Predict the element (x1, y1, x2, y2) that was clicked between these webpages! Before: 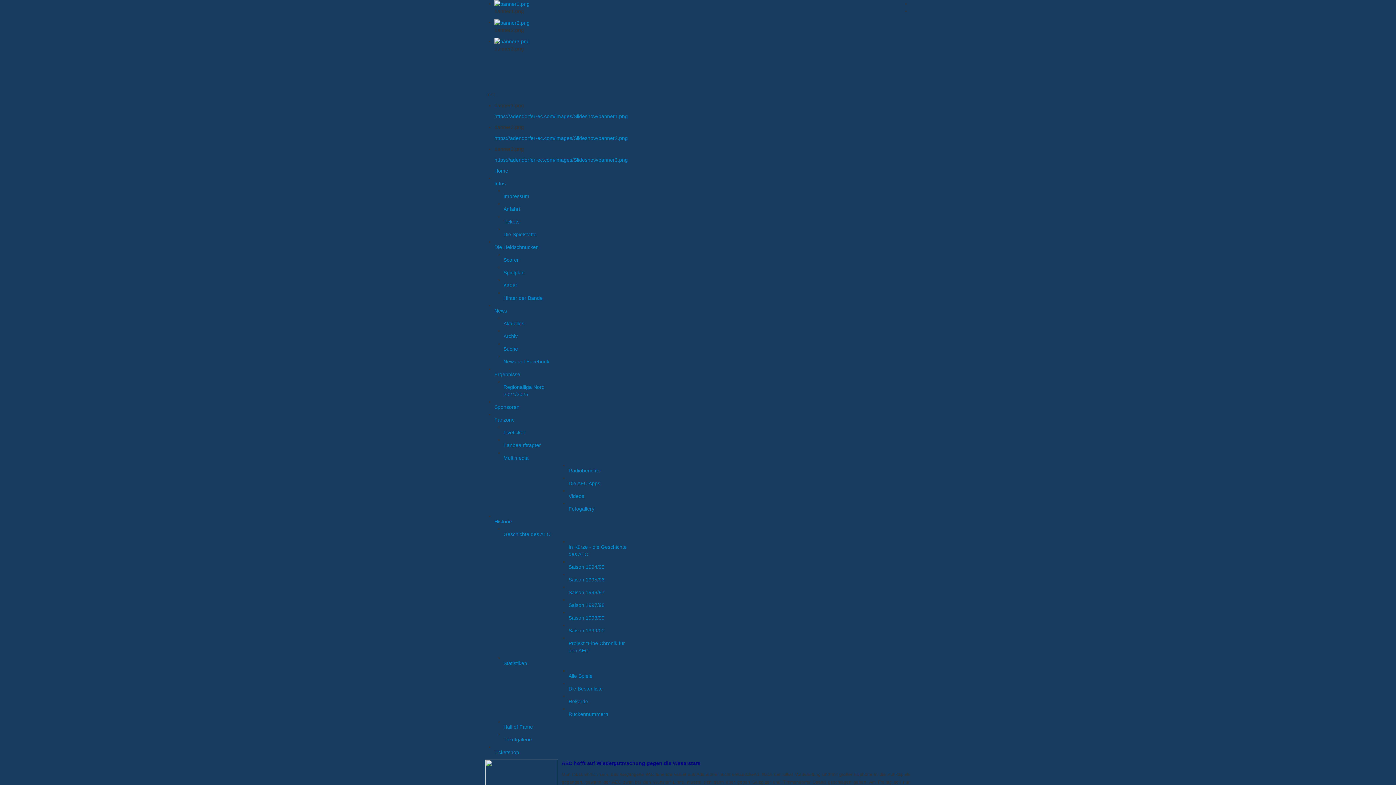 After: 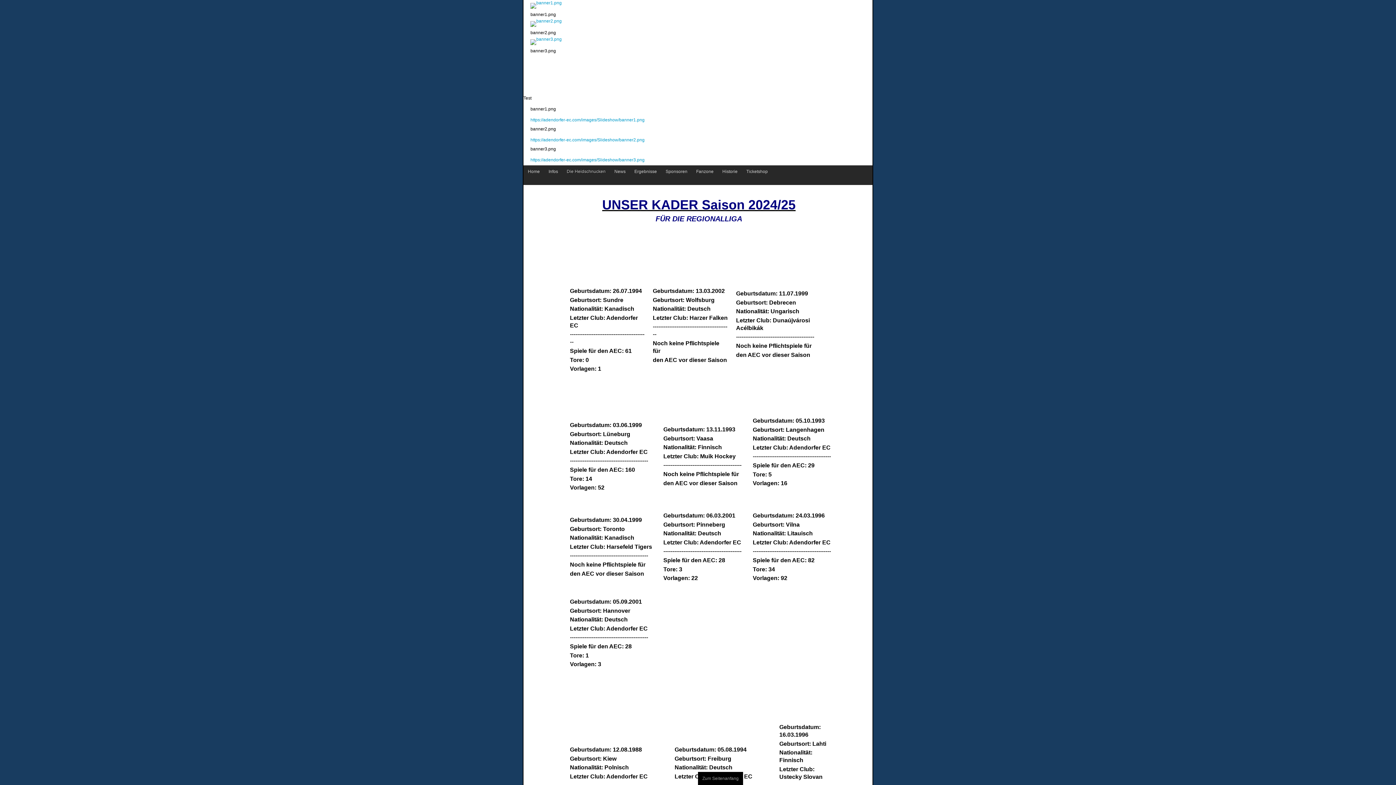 Action: bbox: (503, 282, 517, 288) label: Kader